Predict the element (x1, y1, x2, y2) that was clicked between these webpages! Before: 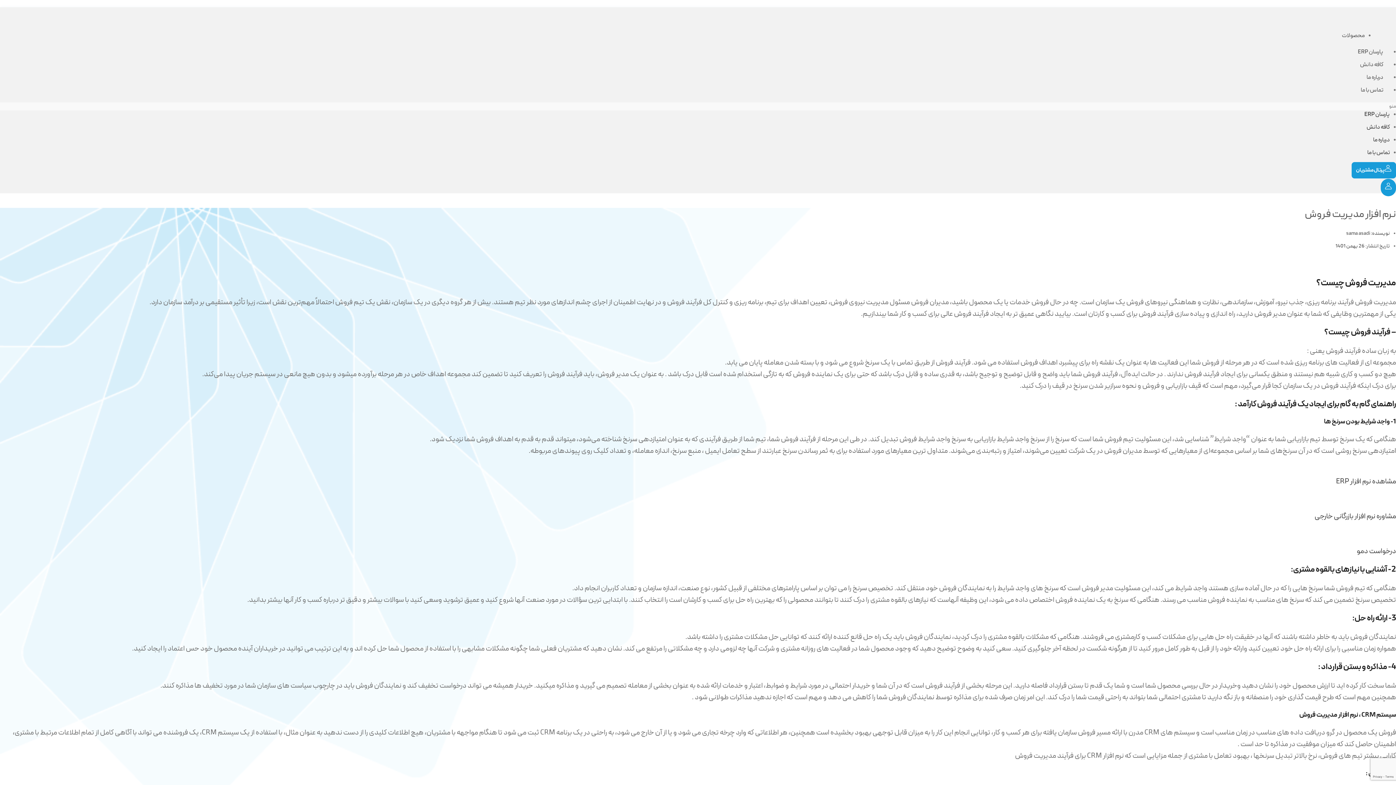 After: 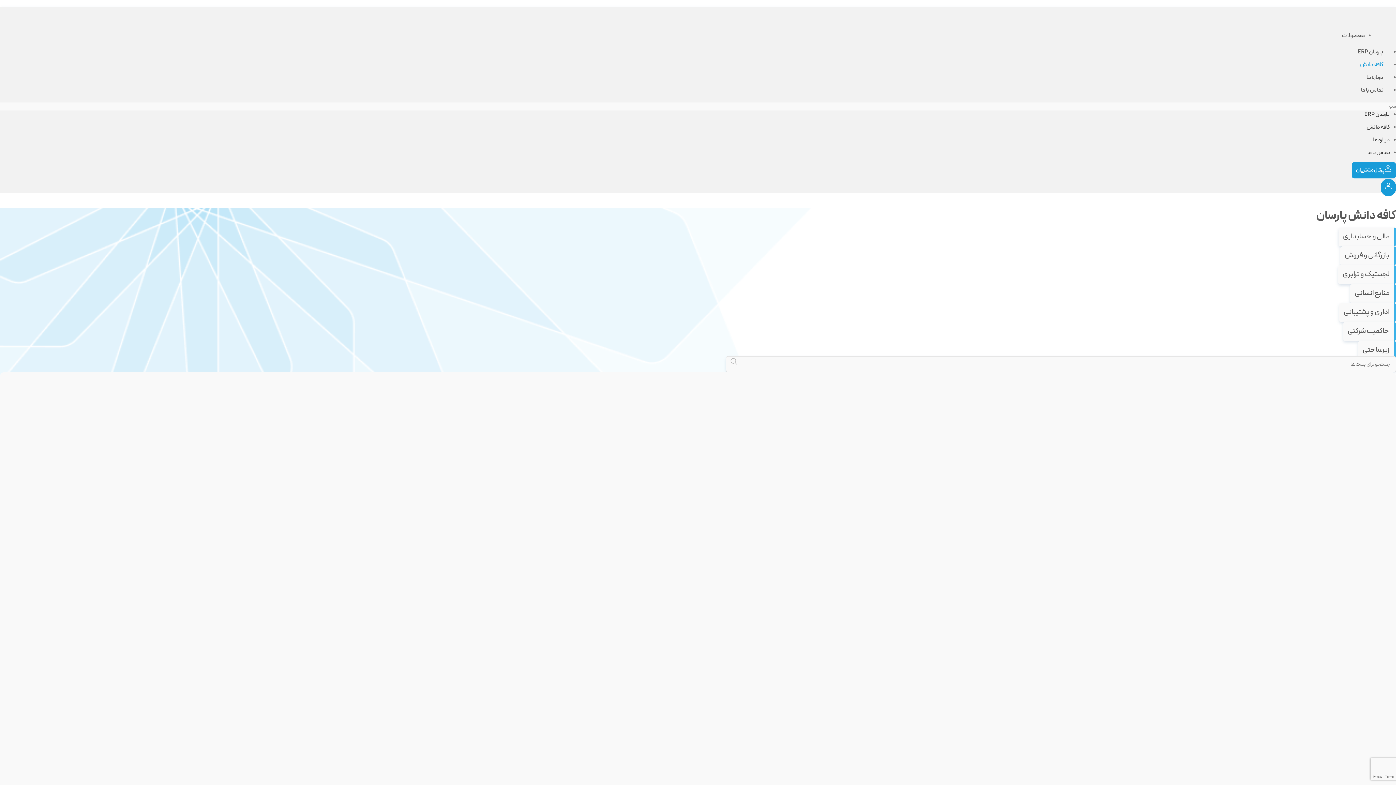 Action: bbox: (1353, 61, 1390, 69) label: کافه دانش